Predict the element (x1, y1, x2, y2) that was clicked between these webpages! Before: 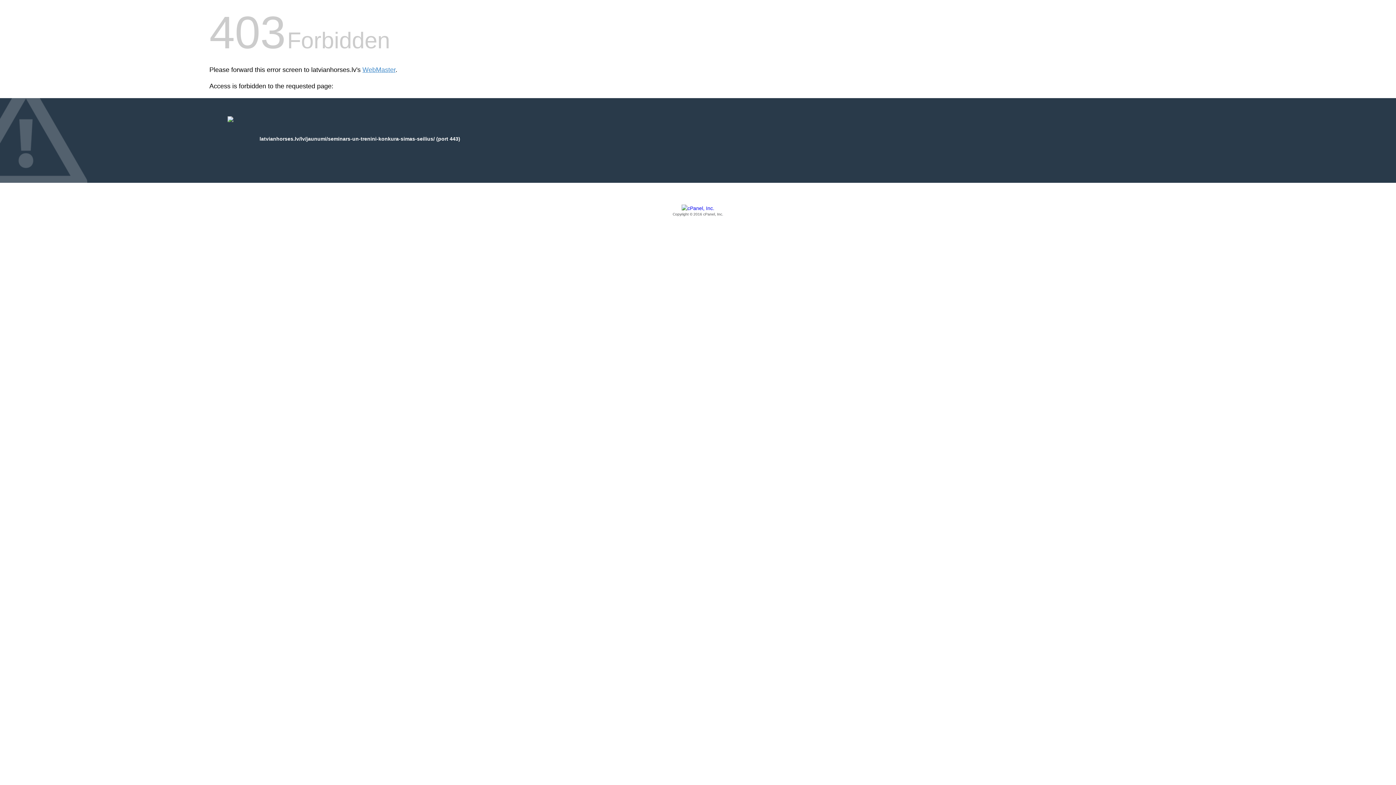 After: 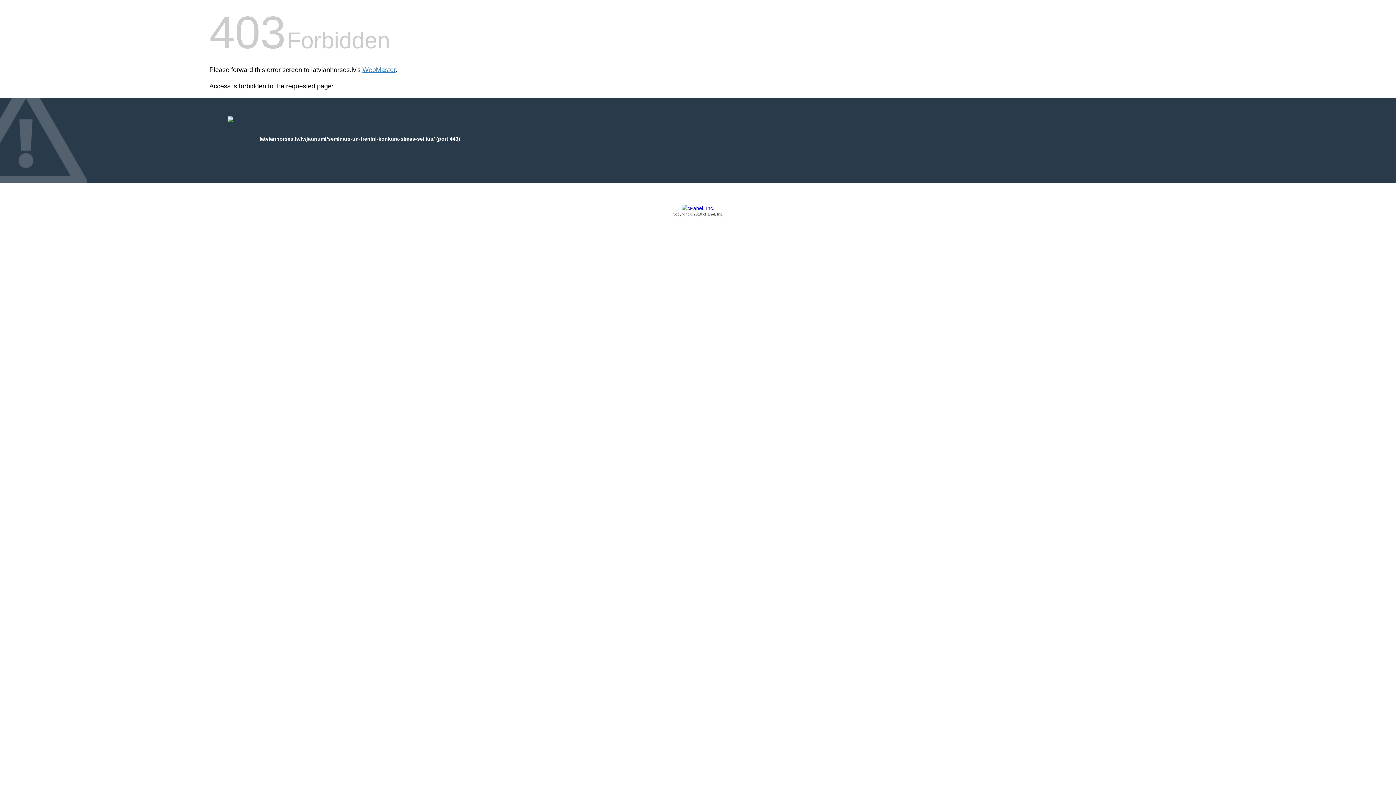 Action: bbox: (209, 205, 1186, 217) label: Copyright © 2016 cPanel, Inc.